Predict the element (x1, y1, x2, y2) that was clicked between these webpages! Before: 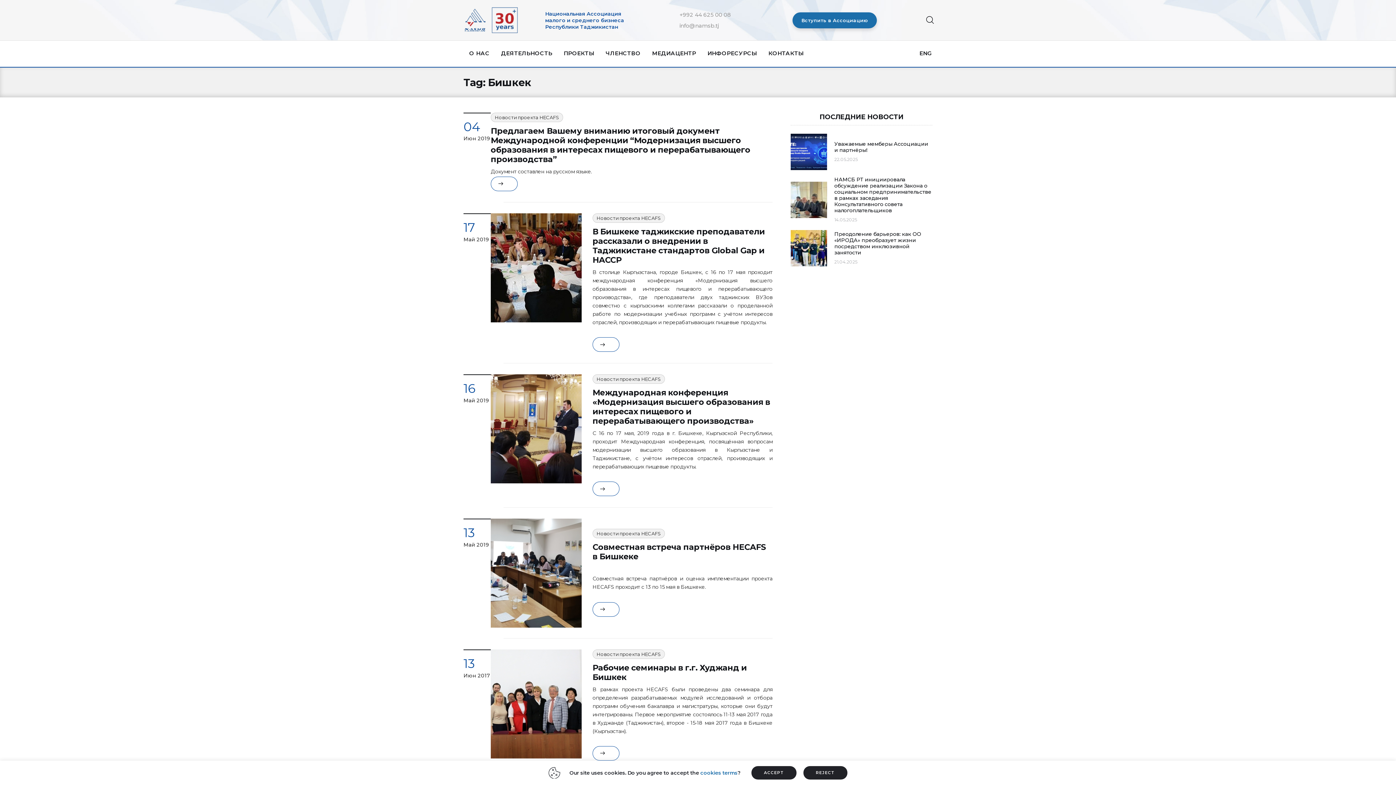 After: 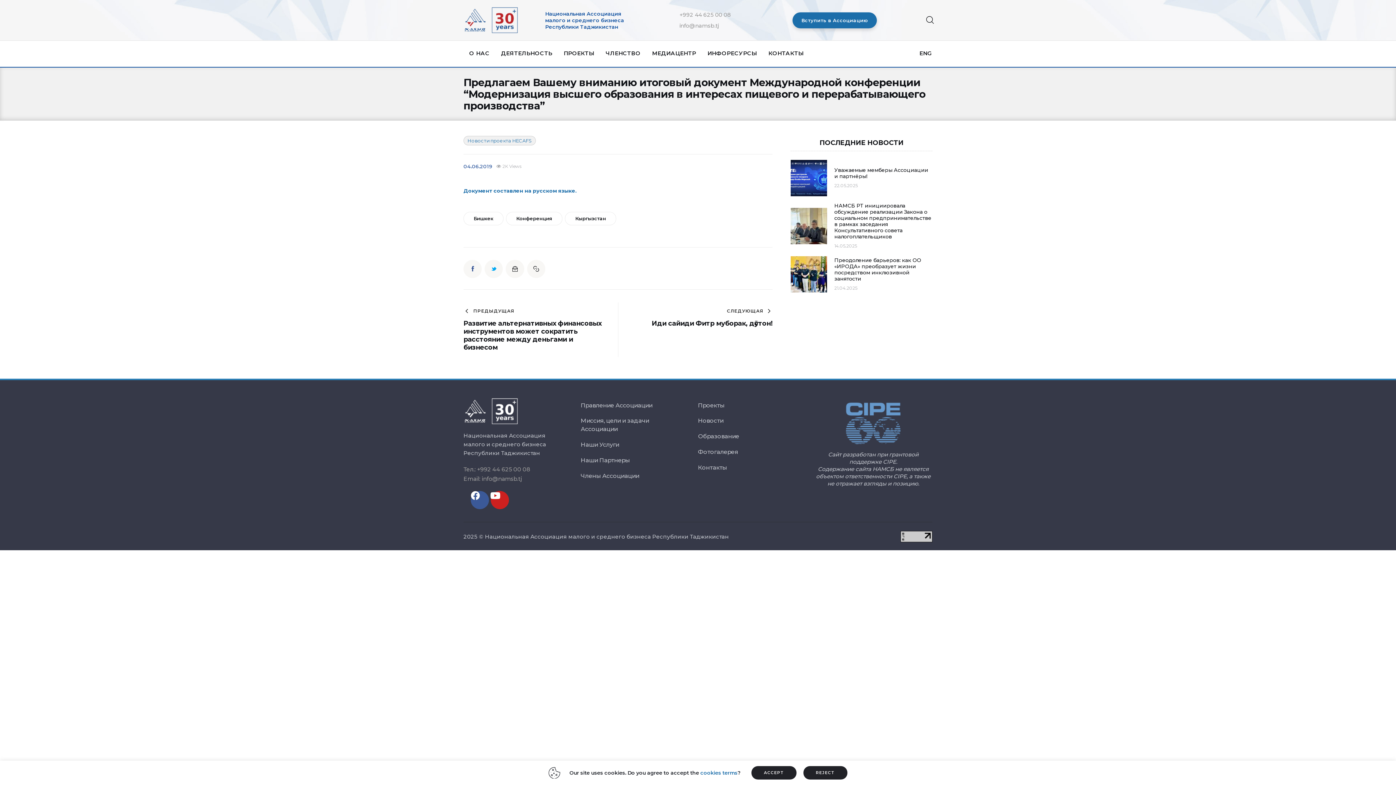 Action: bbox: (490, 126, 750, 164) label: Предлагаем Вашему вниманию итоговый документ Международной конференции “Модернизация высшего образования в интересах пищевого и перерабатывающего производства”